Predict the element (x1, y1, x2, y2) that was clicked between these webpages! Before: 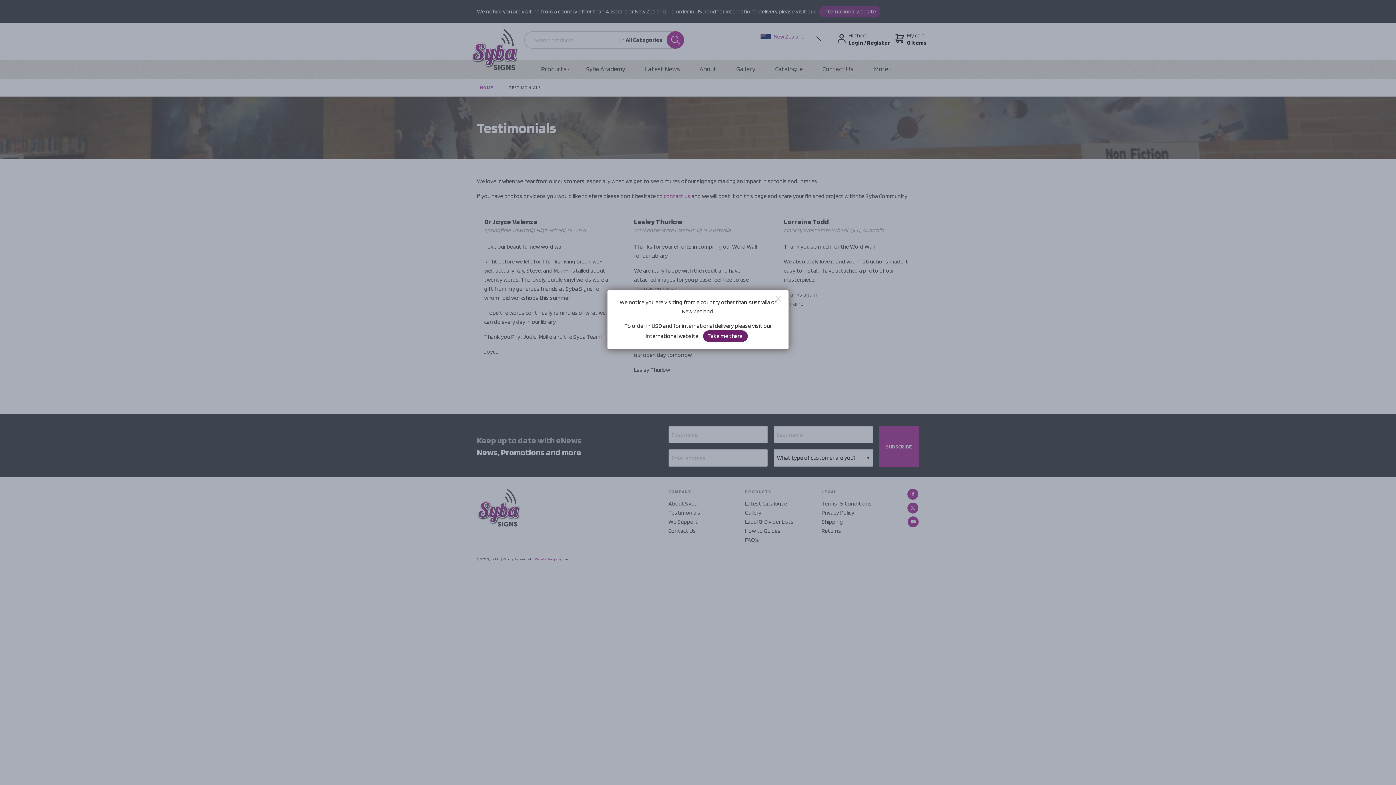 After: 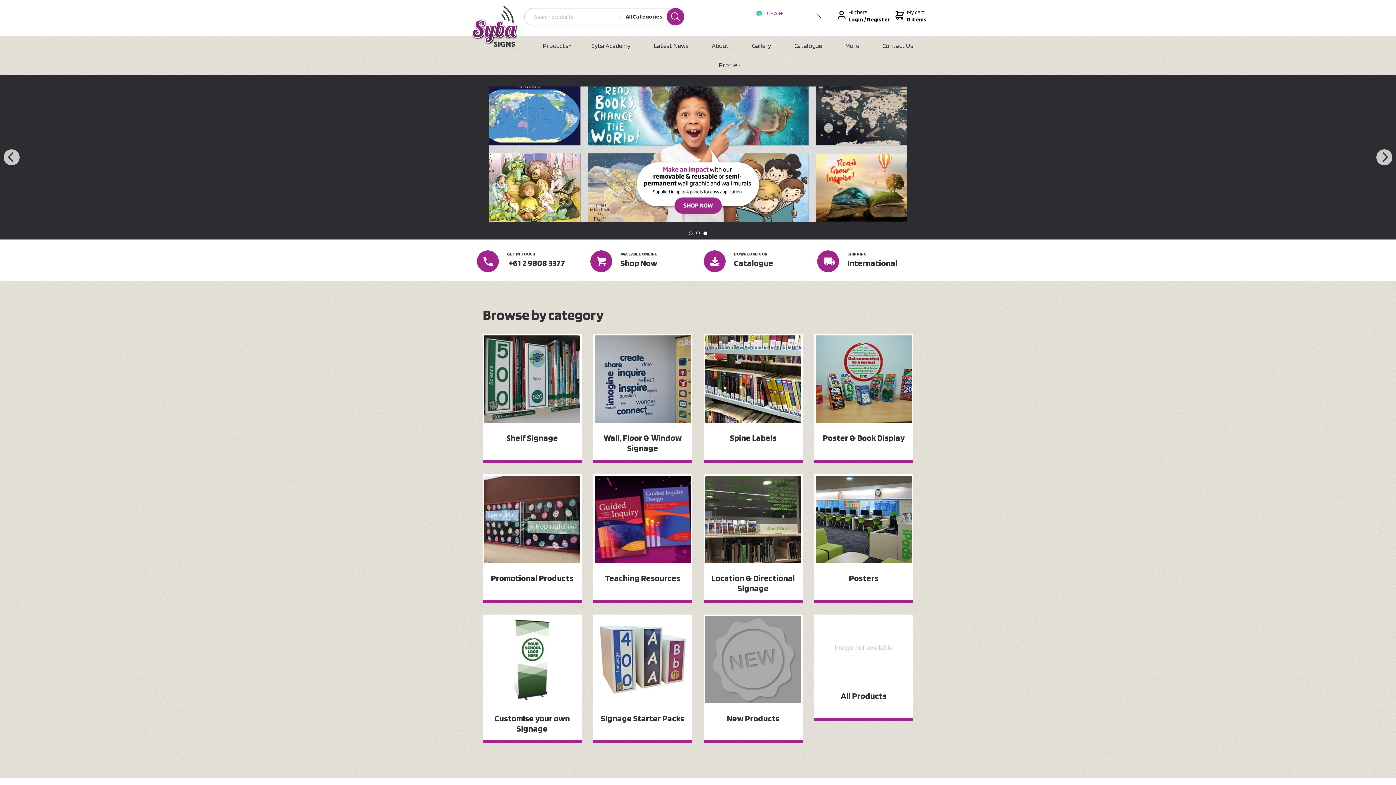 Action: bbox: (703, 330, 748, 342) label: Take me there!